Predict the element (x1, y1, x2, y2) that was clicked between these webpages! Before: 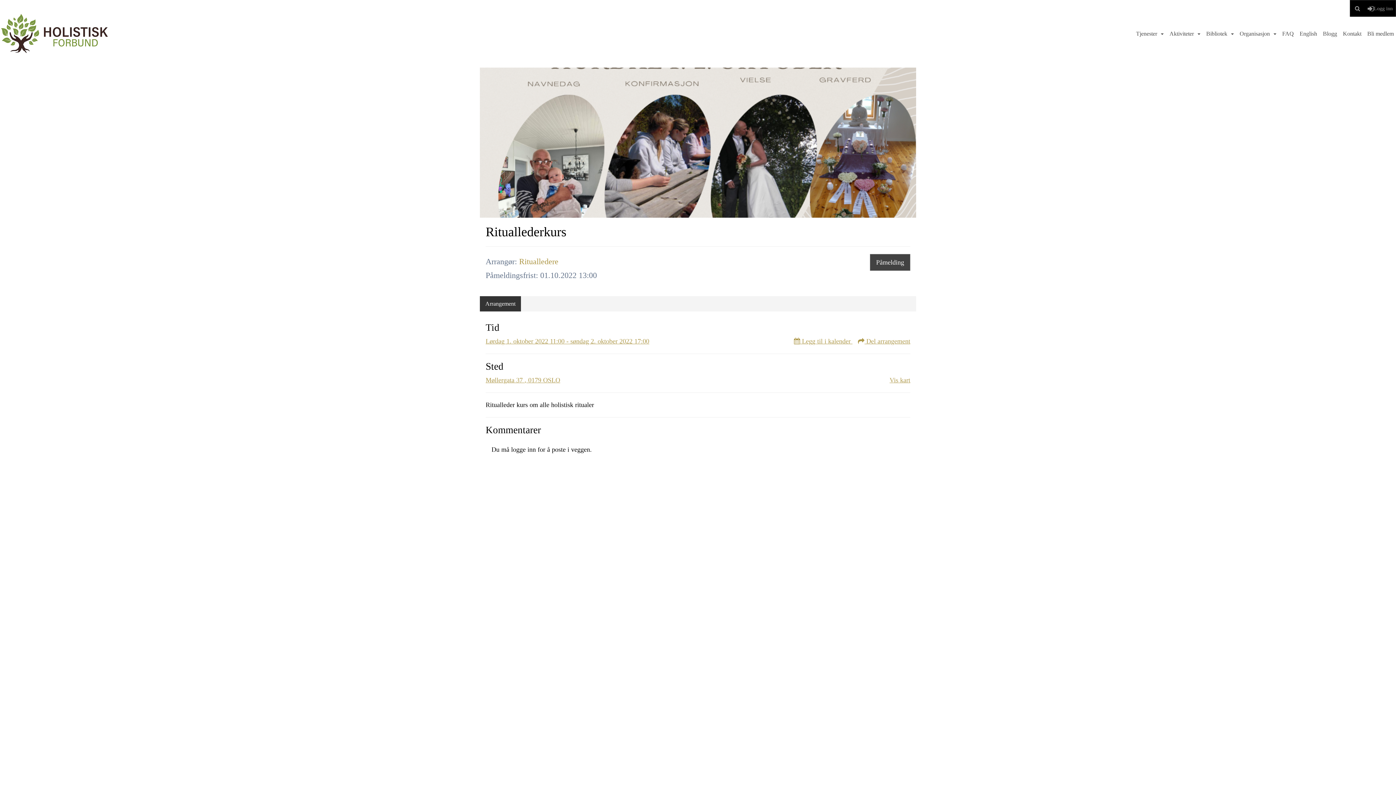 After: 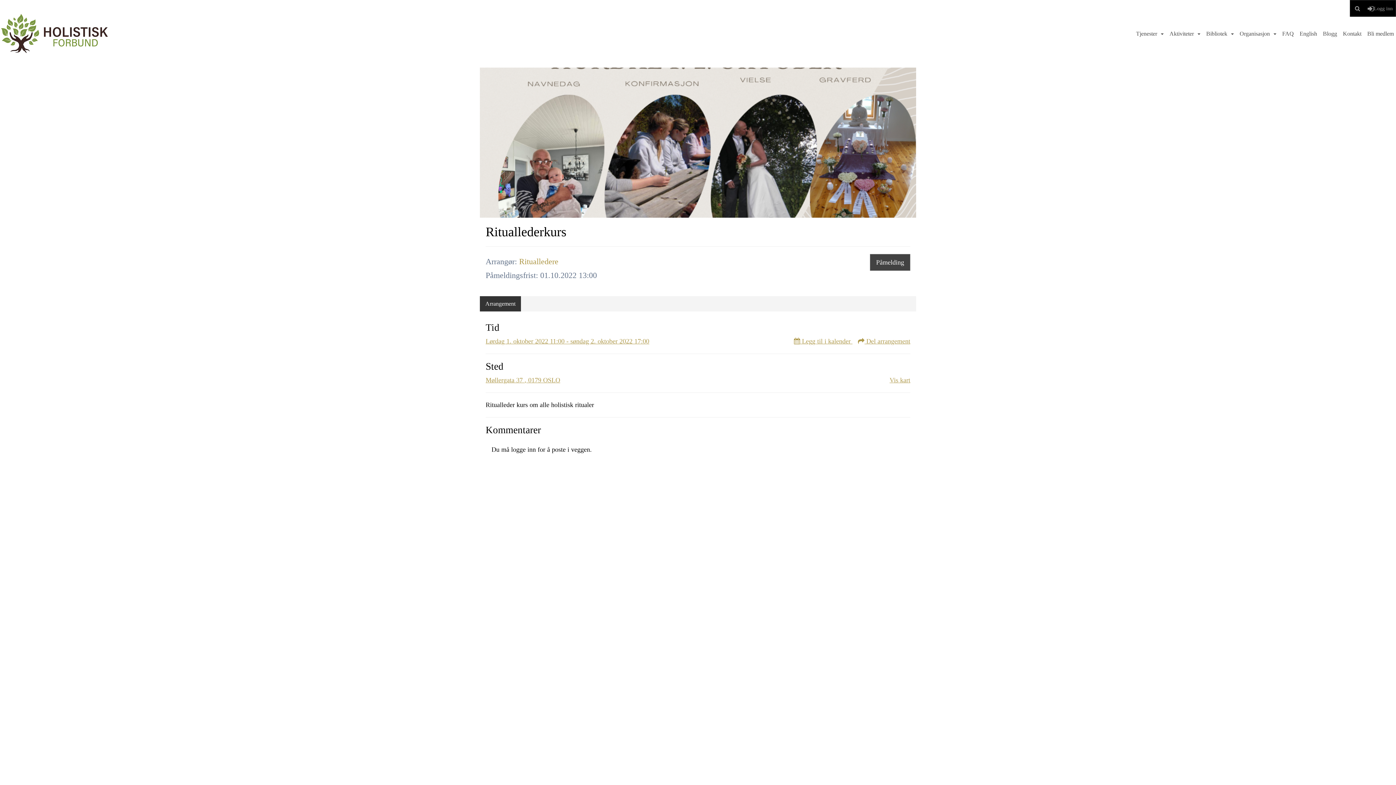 Action: bbox: (485, 468, 910, 477)